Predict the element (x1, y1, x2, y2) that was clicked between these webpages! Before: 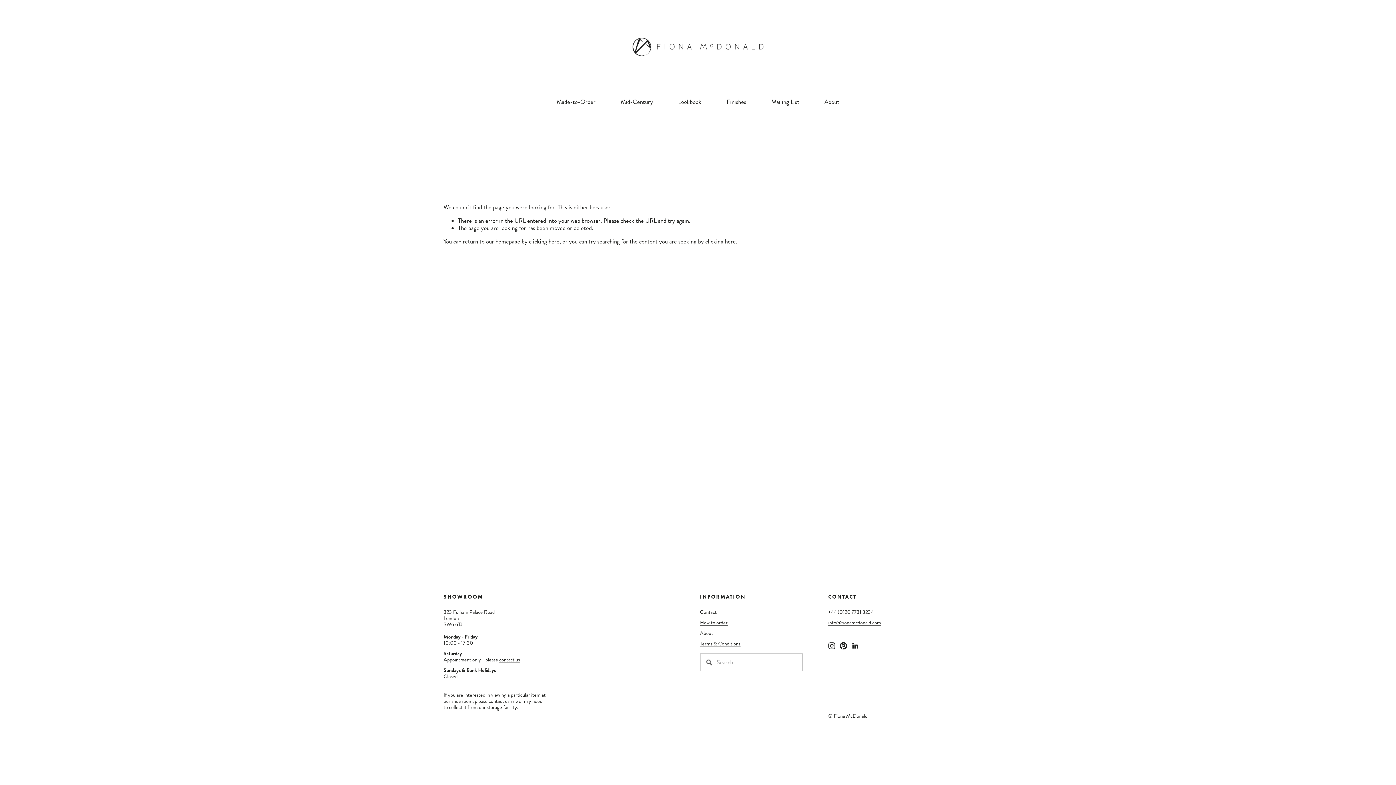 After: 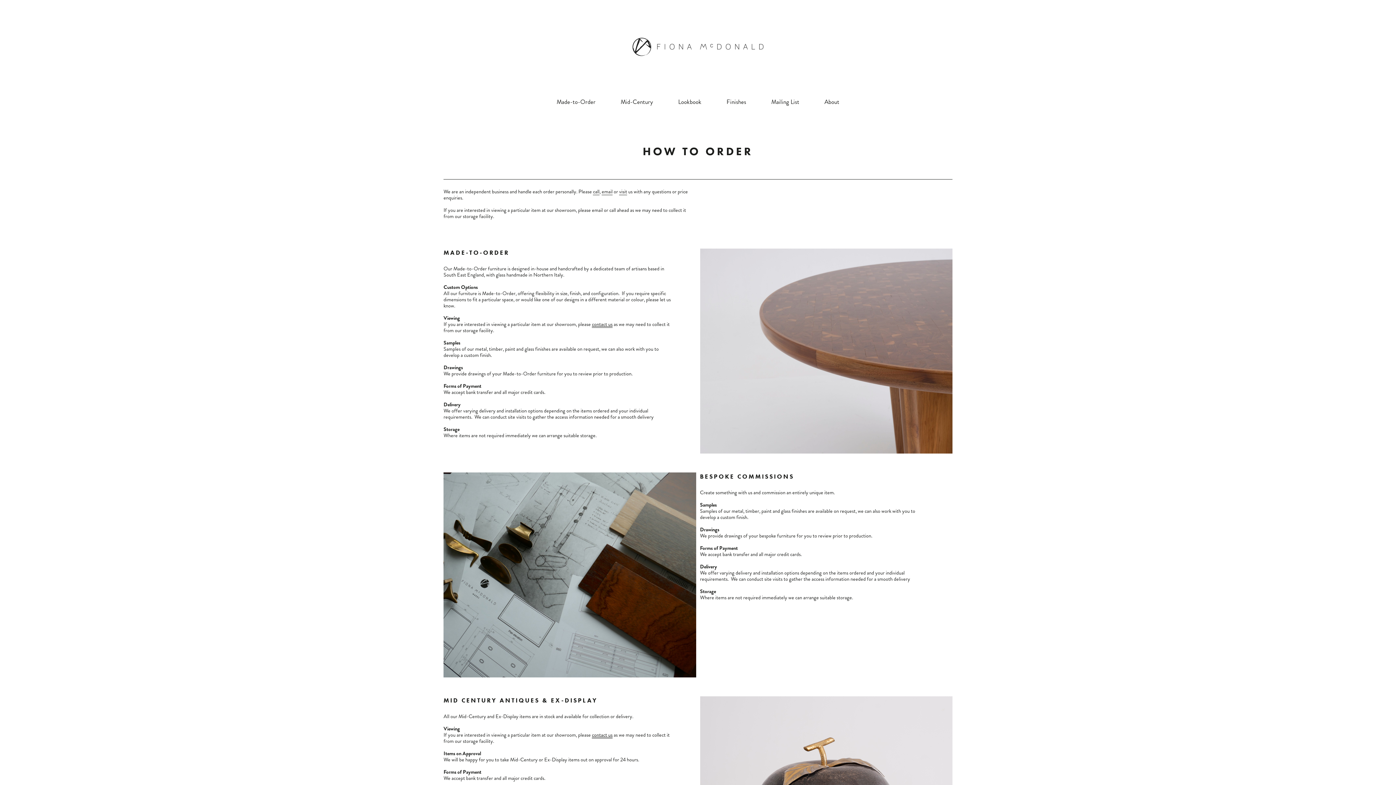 Action: bbox: (700, 620, 727, 626) label: How to order